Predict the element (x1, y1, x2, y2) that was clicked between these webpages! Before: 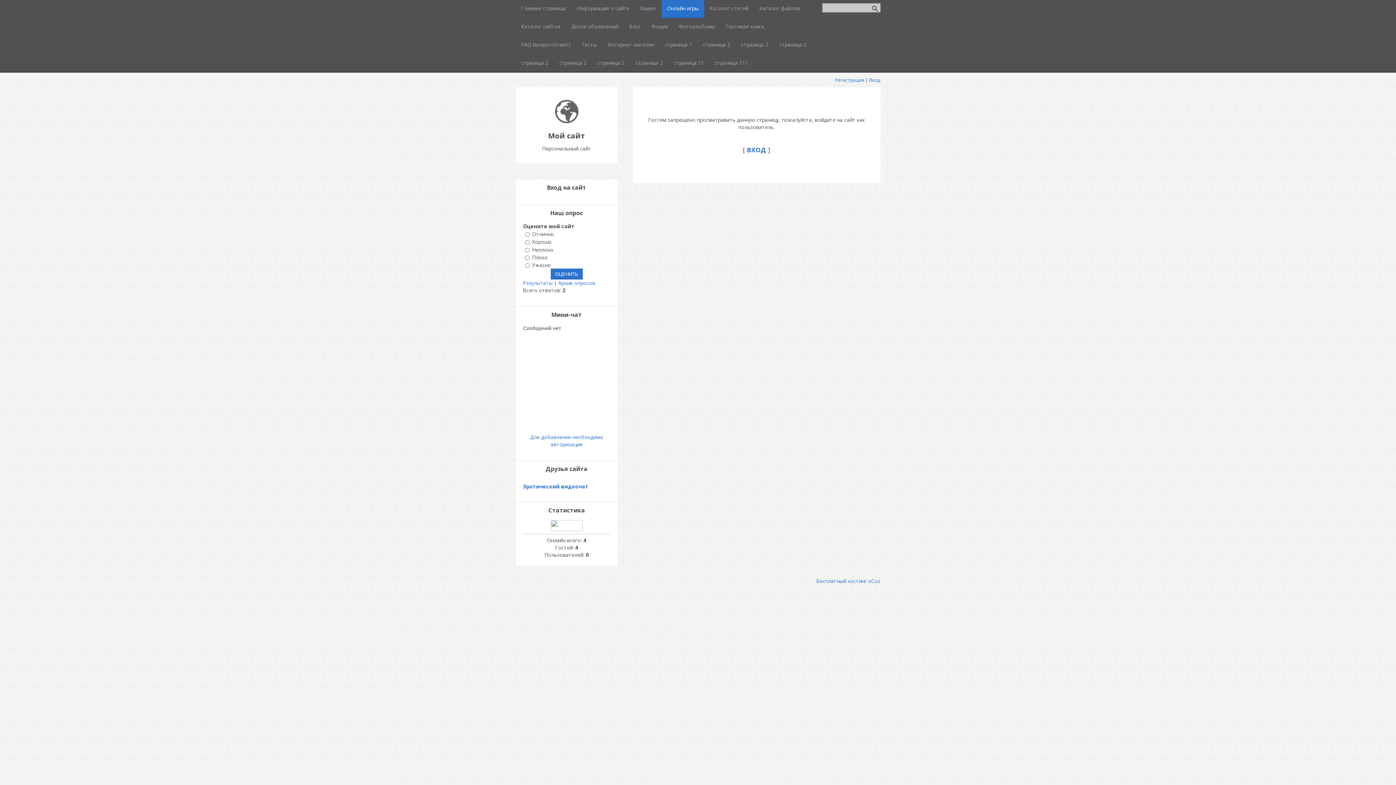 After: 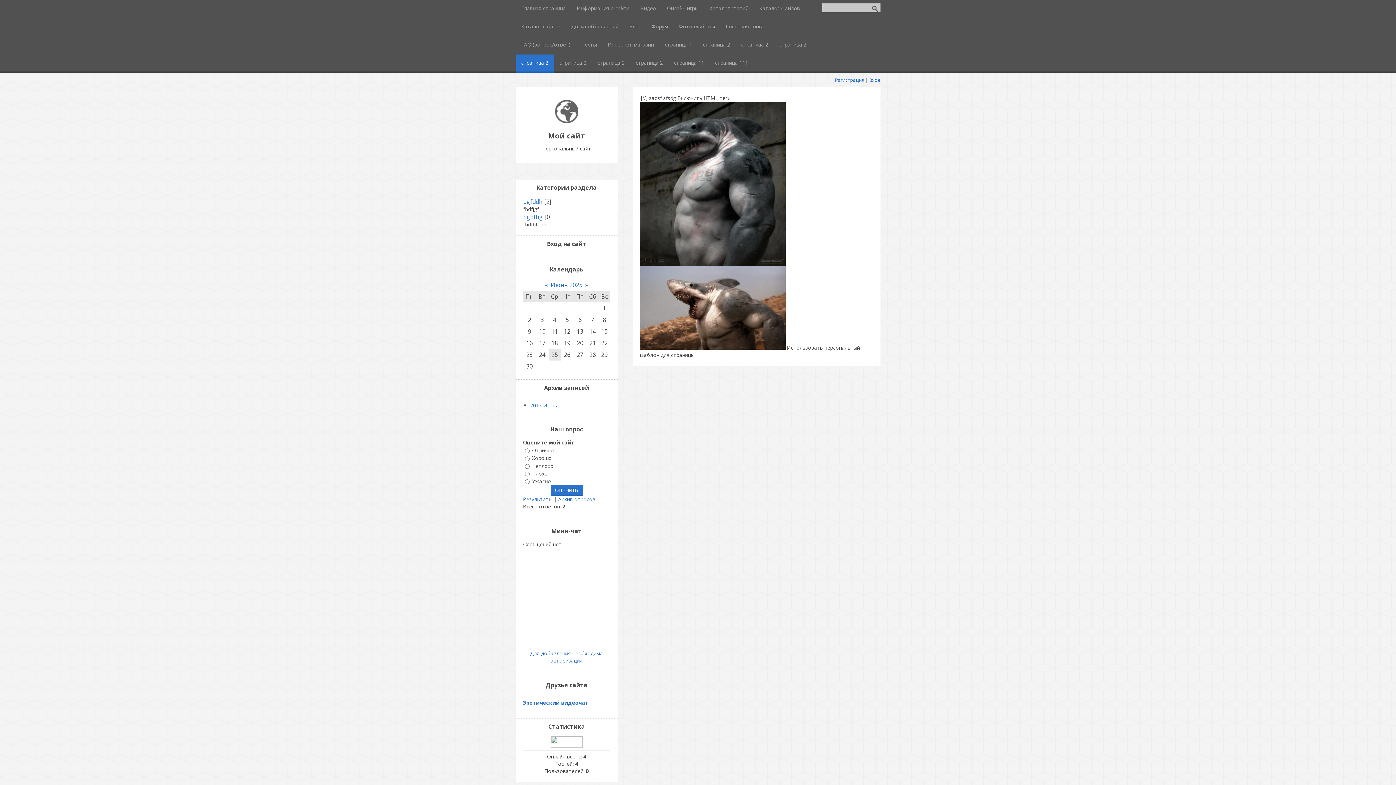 Action: bbox: (515, 54, 554, 72) label: страница 2